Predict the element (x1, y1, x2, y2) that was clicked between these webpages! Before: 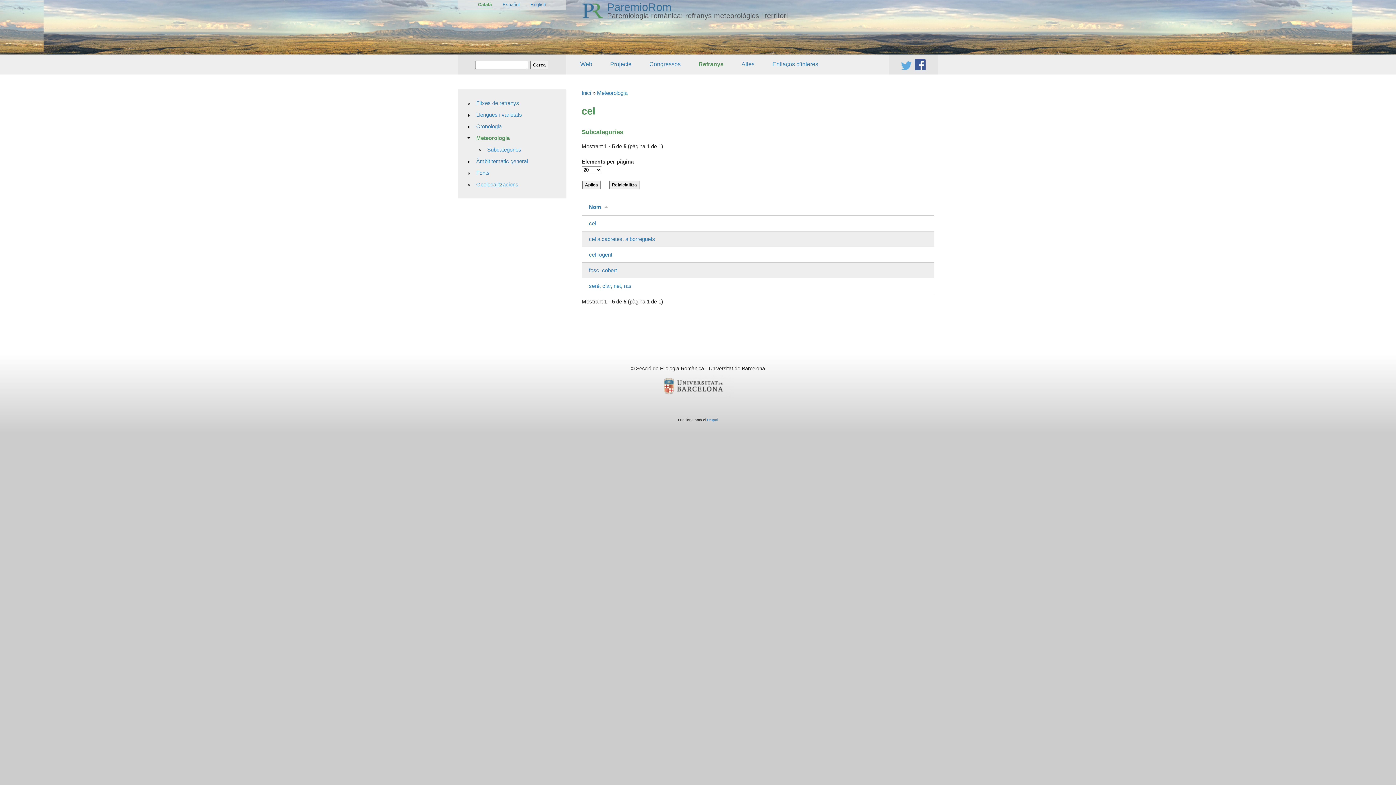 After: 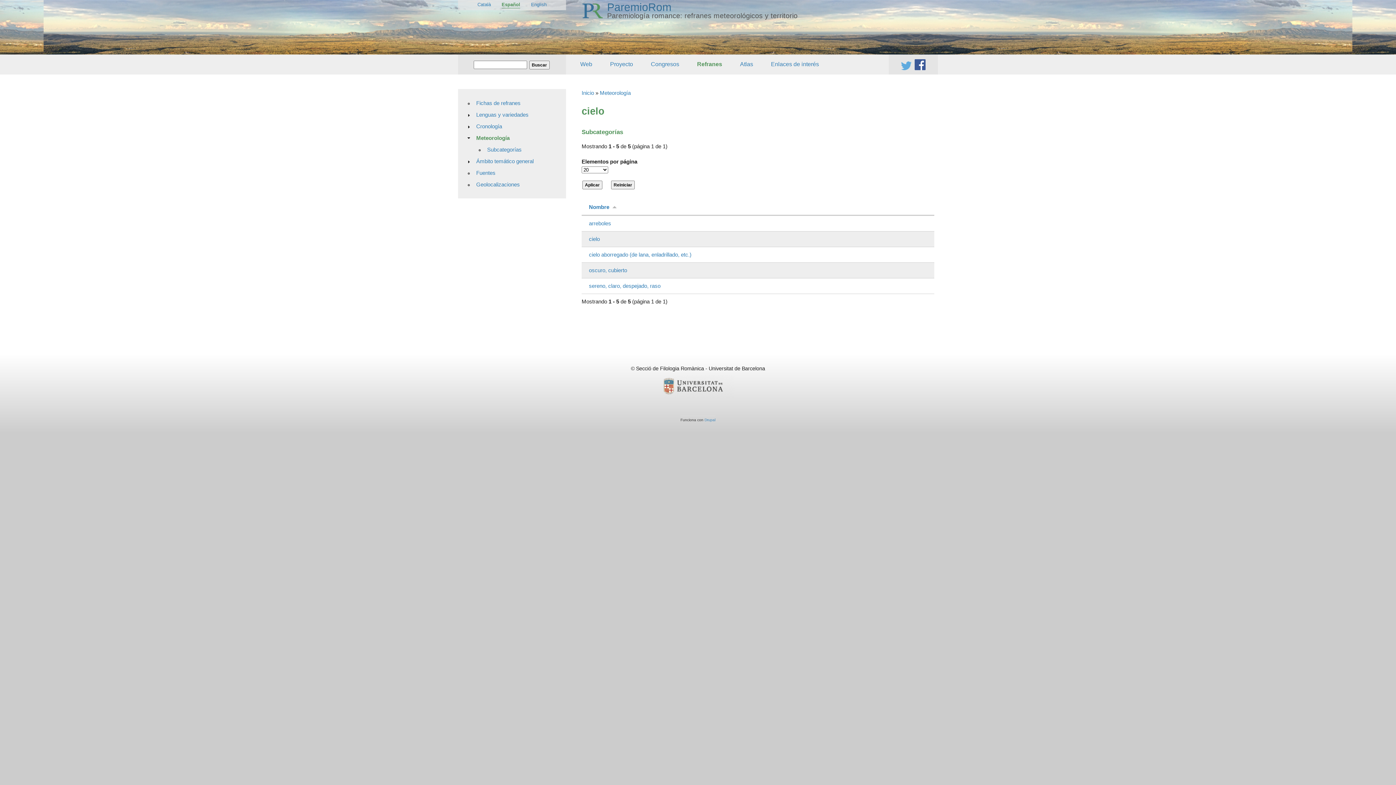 Action: label: Español bbox: (502, 1, 519, 8)